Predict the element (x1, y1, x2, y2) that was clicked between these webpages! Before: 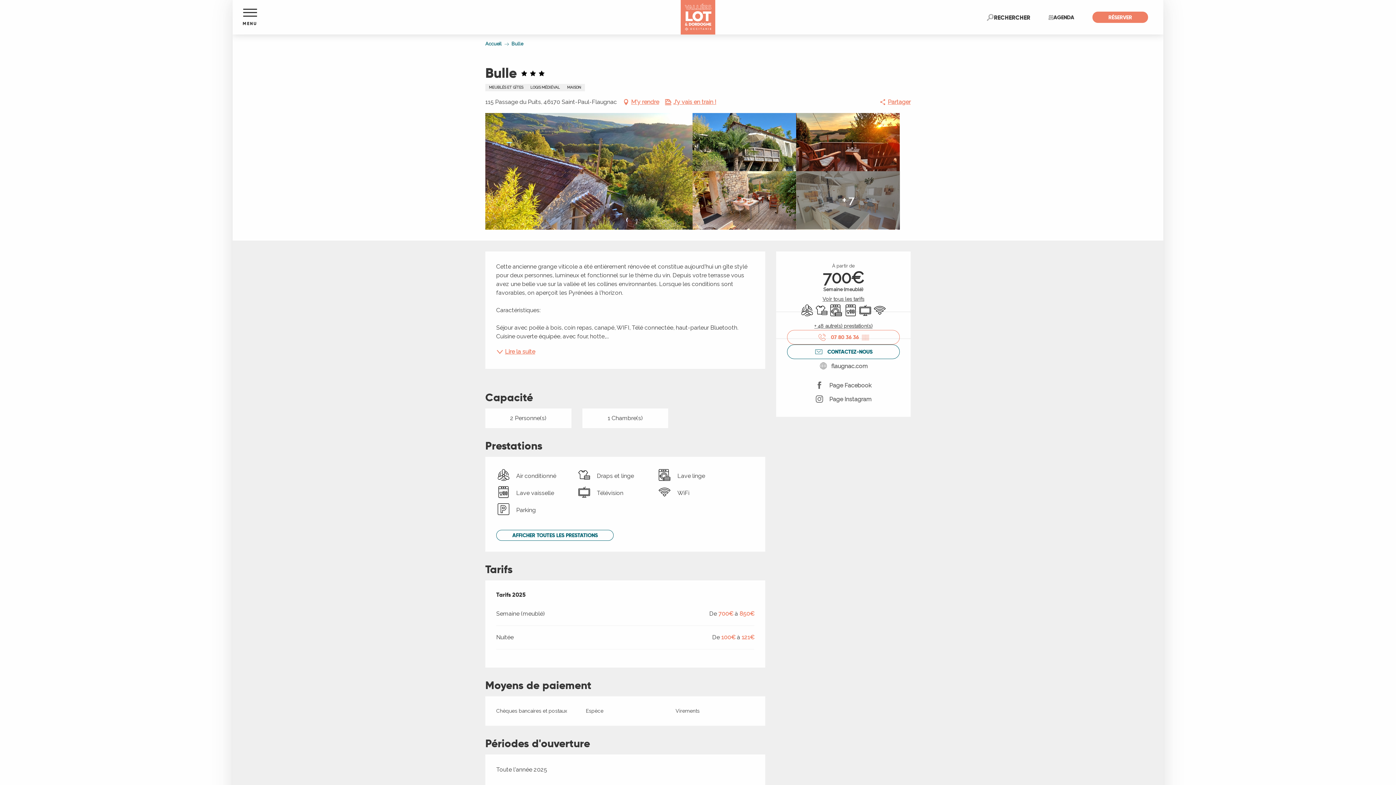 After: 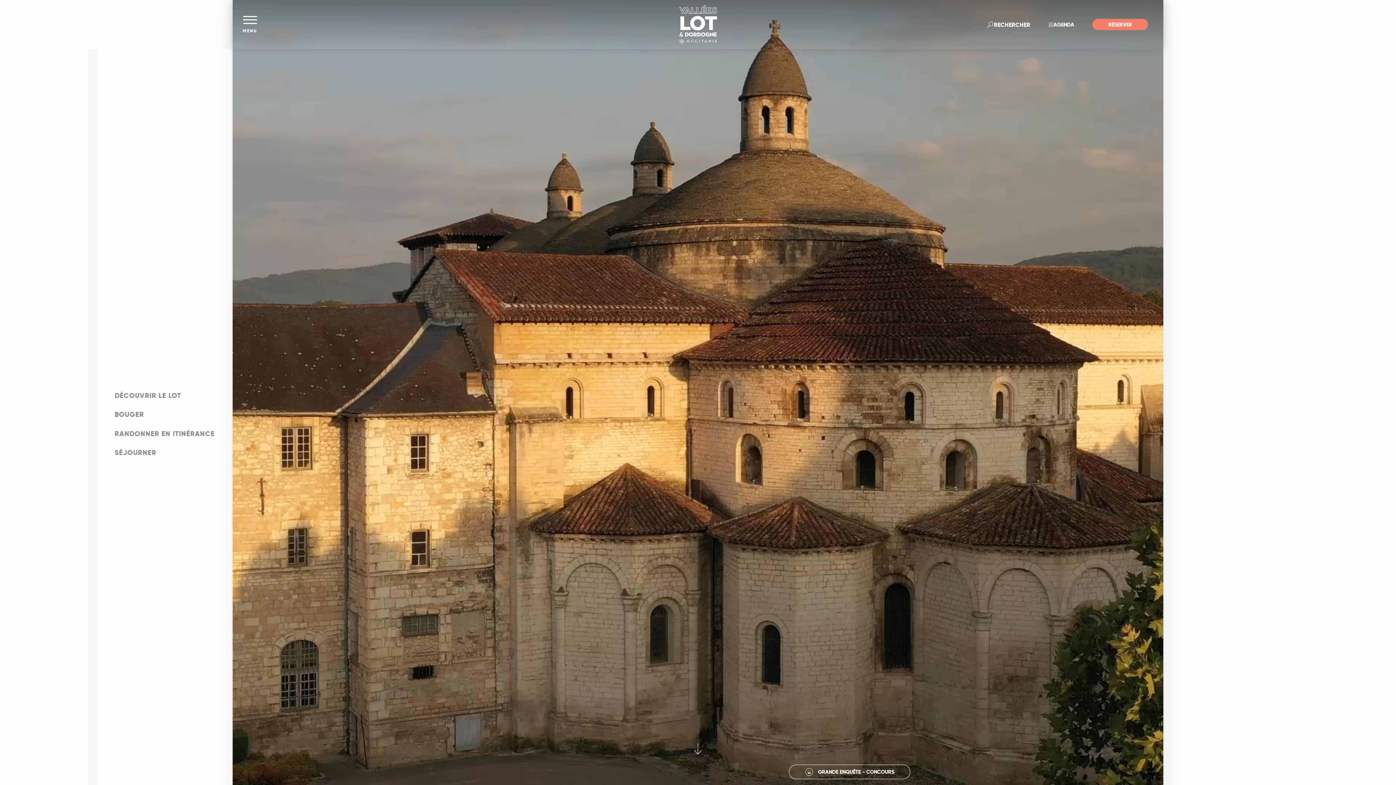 Action: label: Accueil bbox: (485, 41, 501, 46)